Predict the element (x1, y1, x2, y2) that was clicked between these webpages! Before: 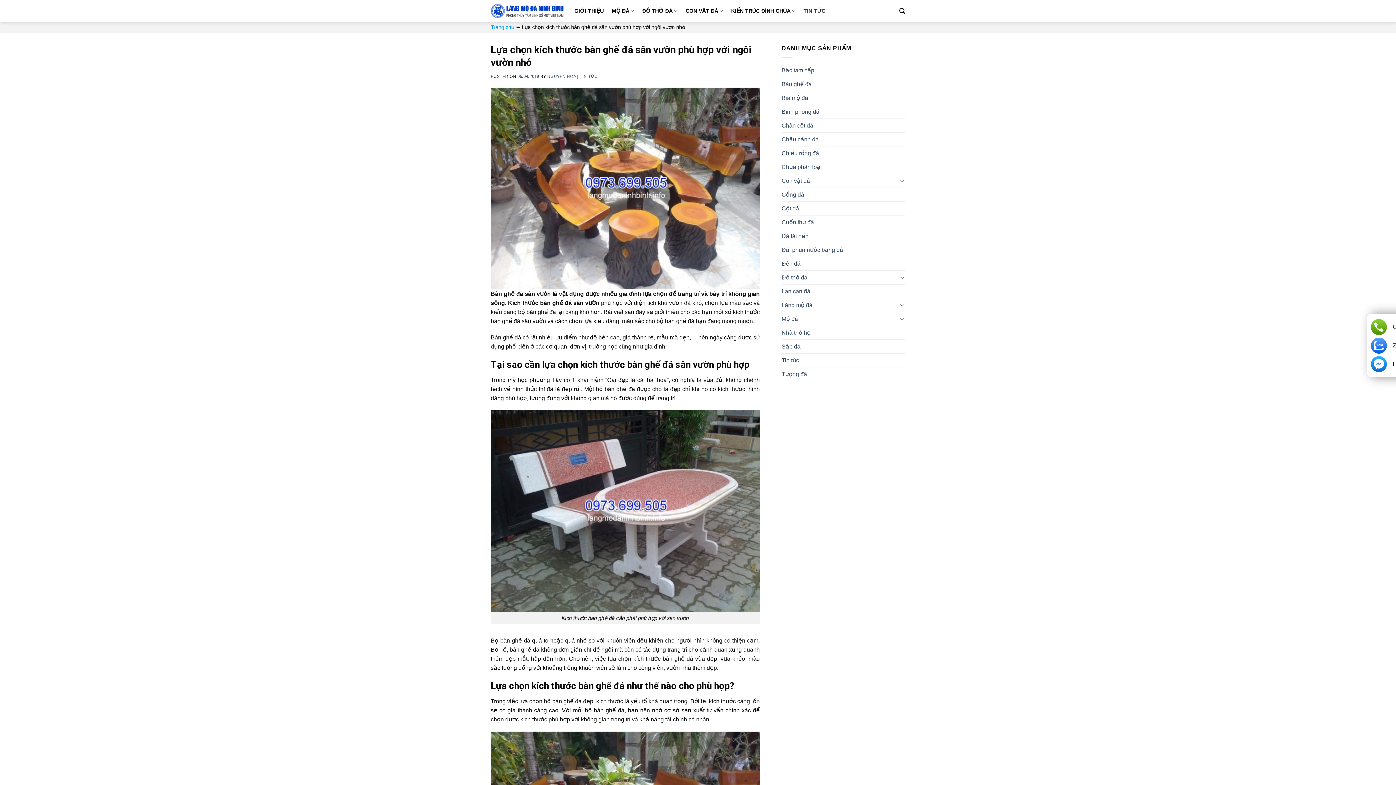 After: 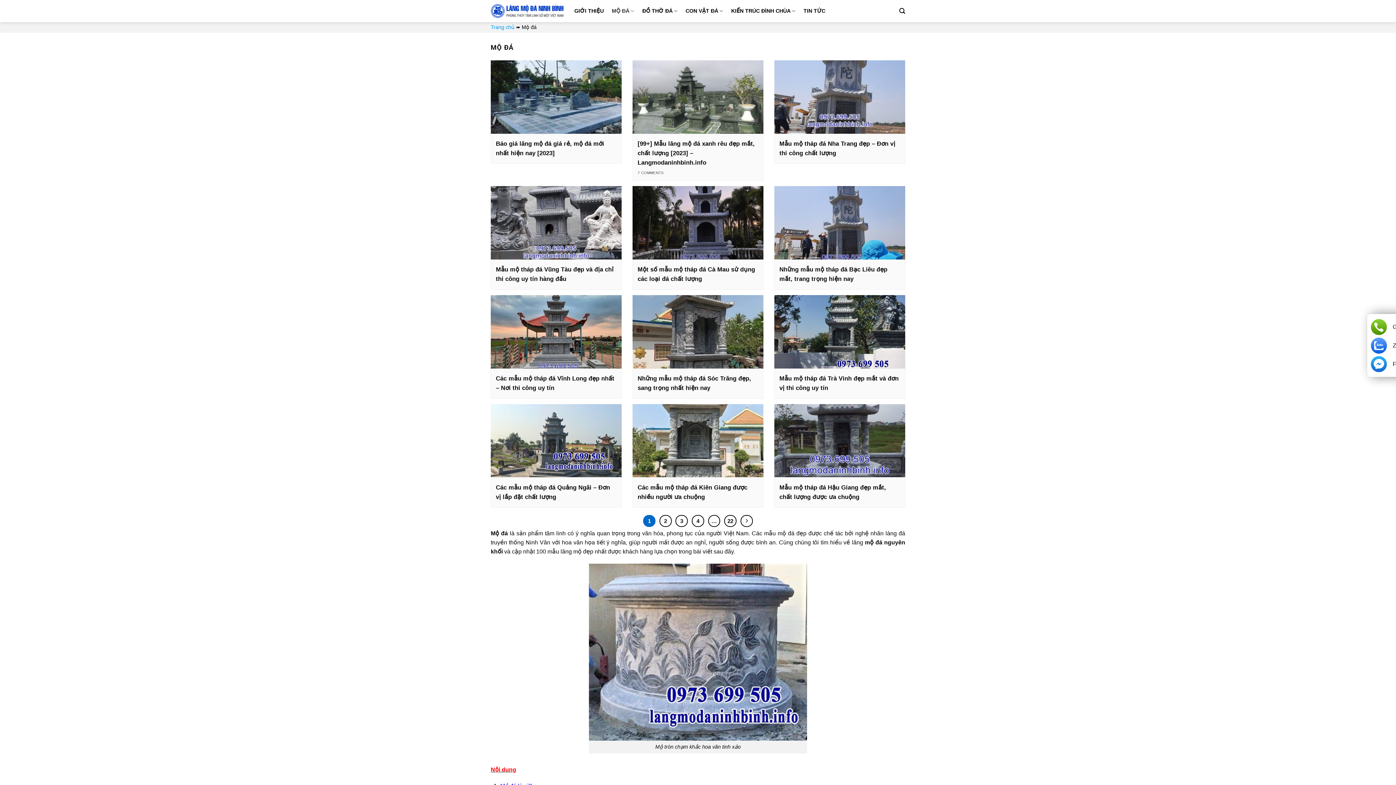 Action: bbox: (781, 298, 897, 311) label: Lăng mộ đá